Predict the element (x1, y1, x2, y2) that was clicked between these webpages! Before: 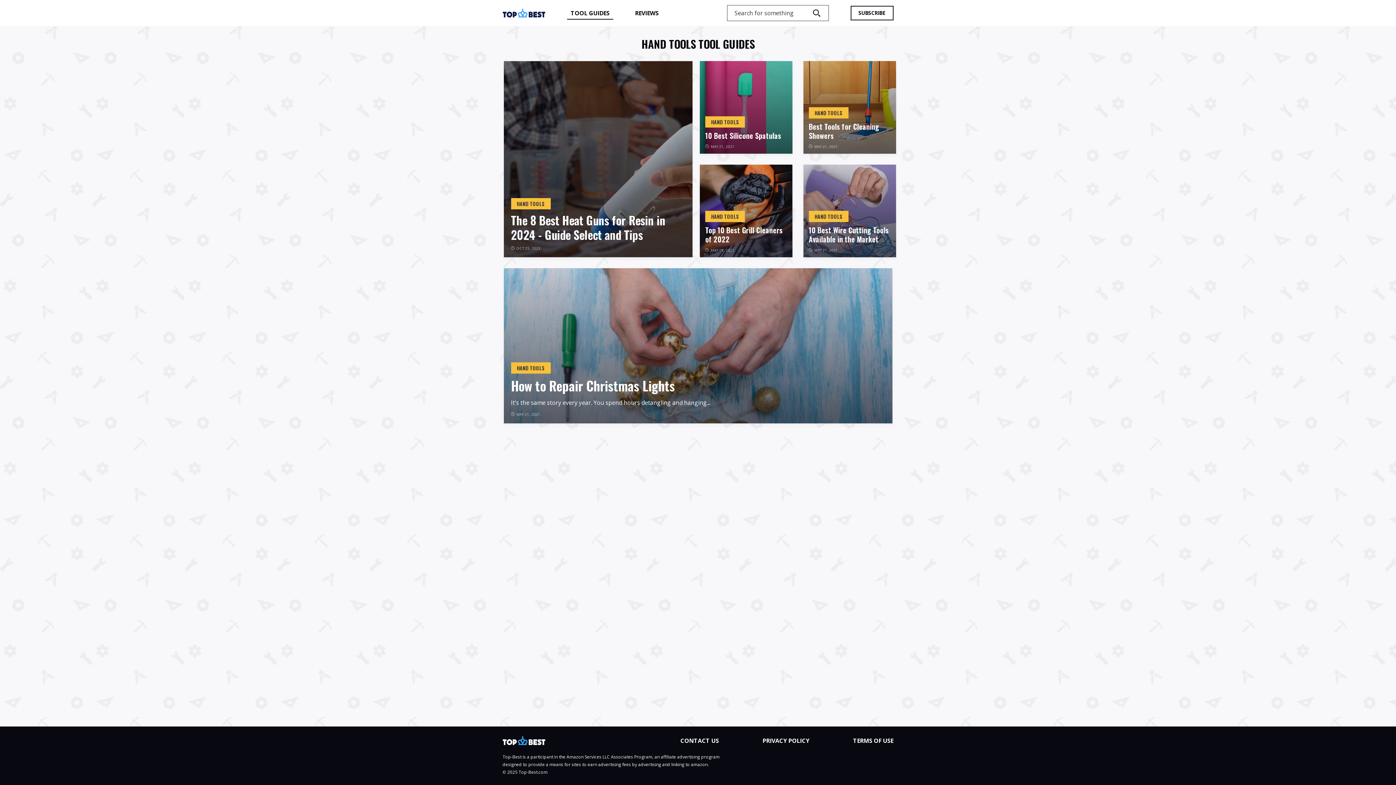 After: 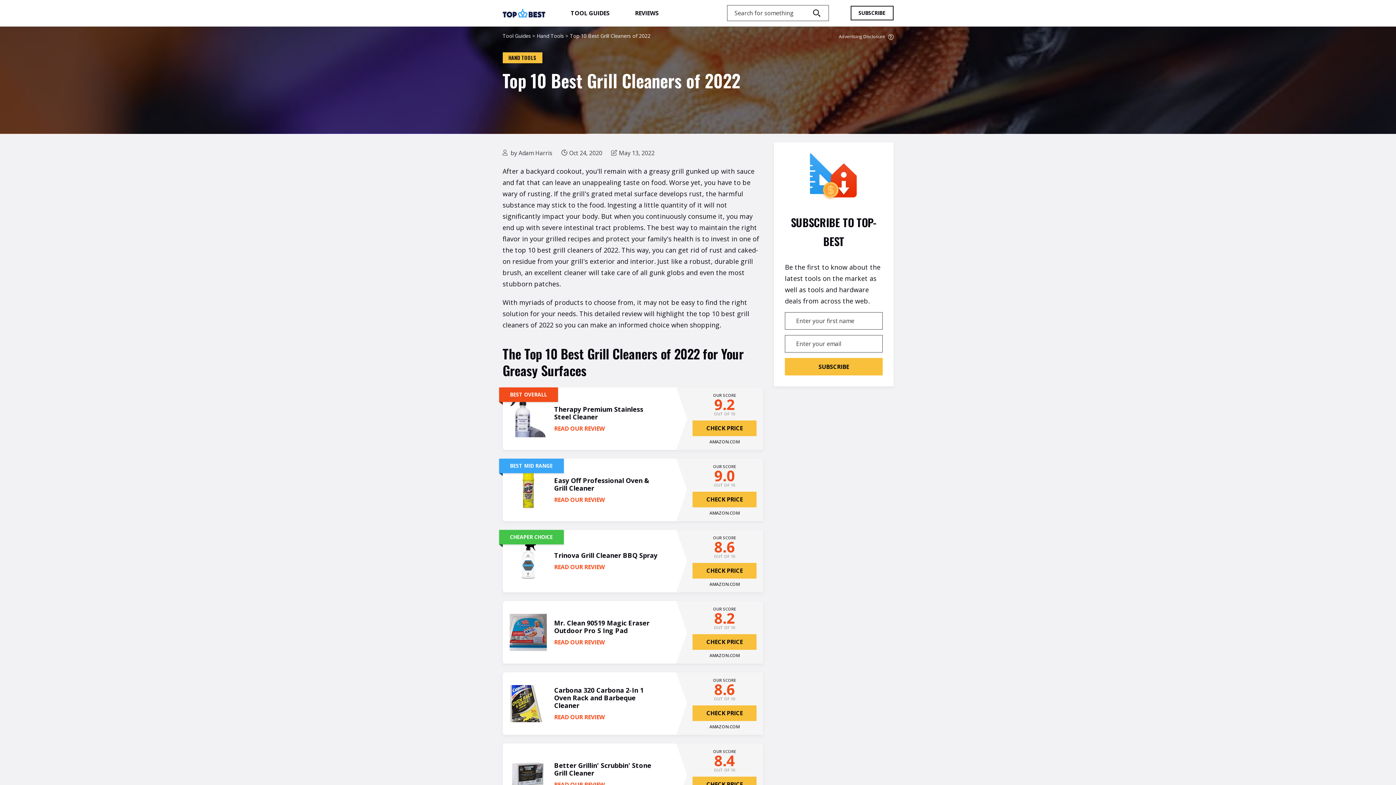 Action: bbox: (705, 224, 782, 244) label: Top 10 Best Grill Cleaners of 2022